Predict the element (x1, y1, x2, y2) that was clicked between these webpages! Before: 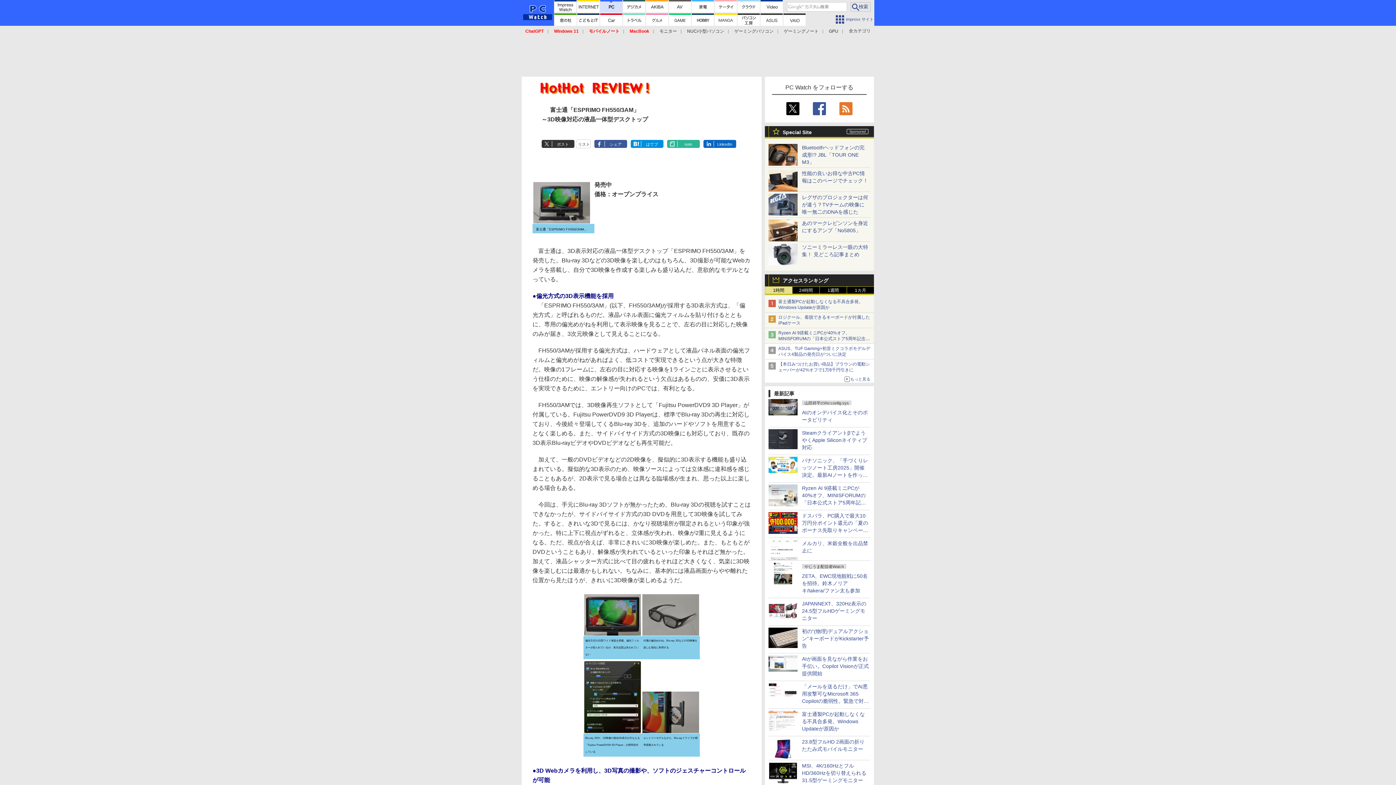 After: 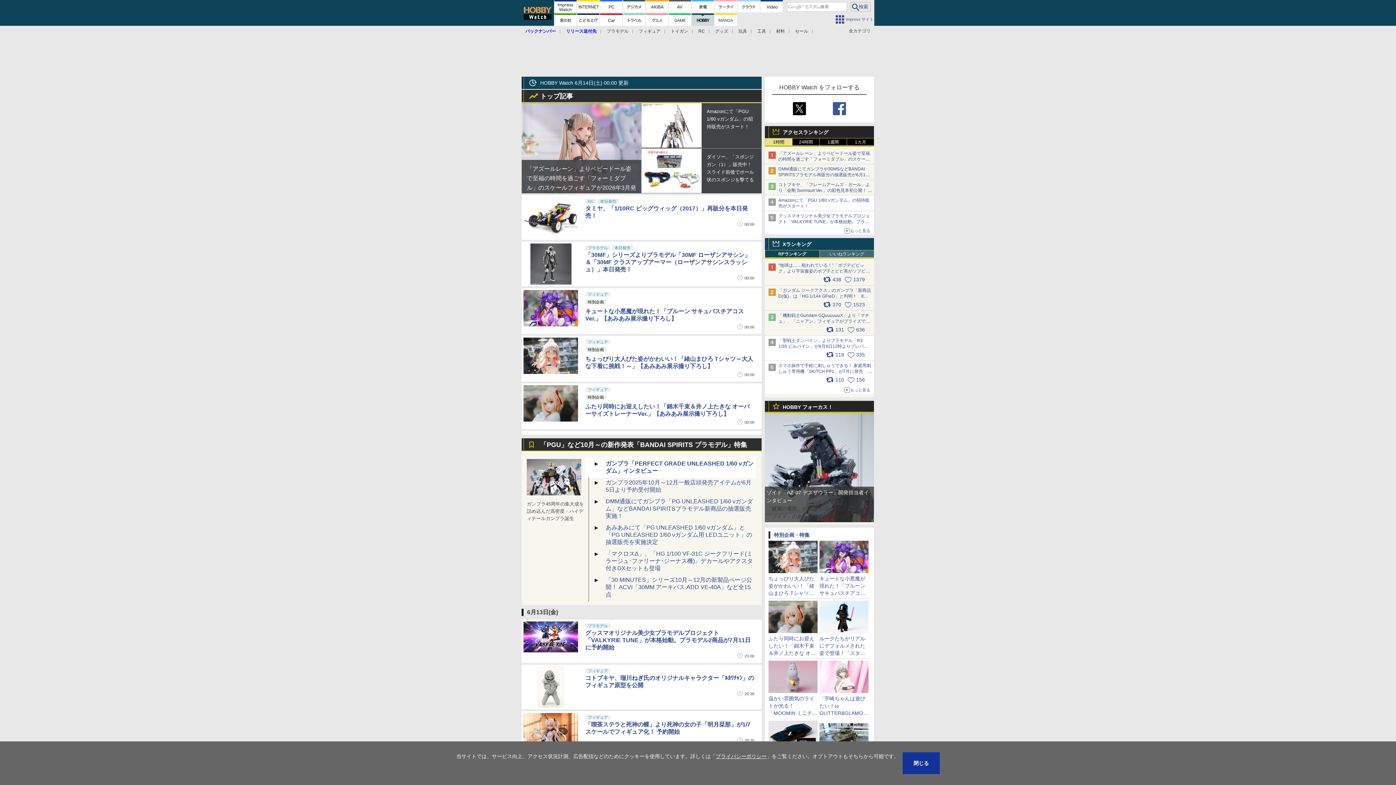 Action: bbox: (692, 13, 714, 25)